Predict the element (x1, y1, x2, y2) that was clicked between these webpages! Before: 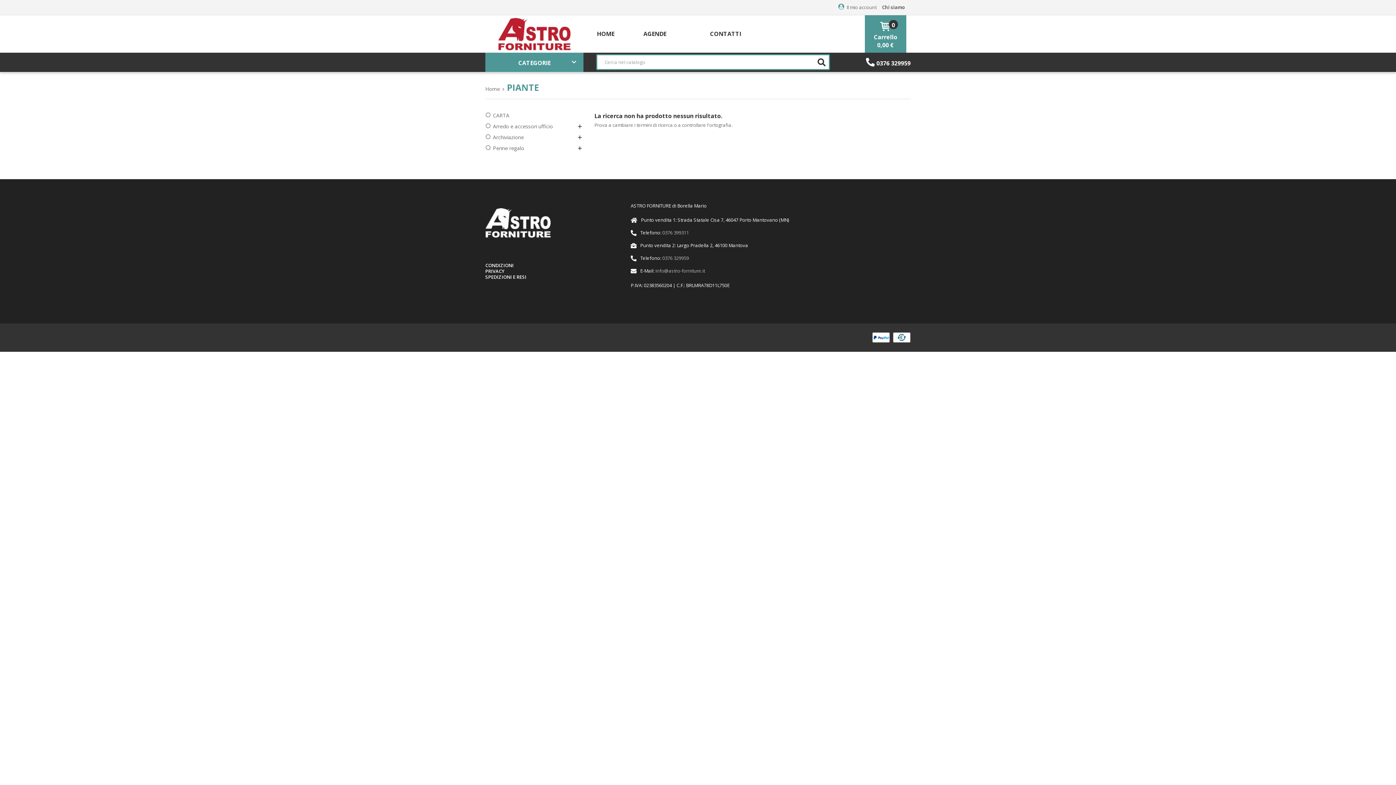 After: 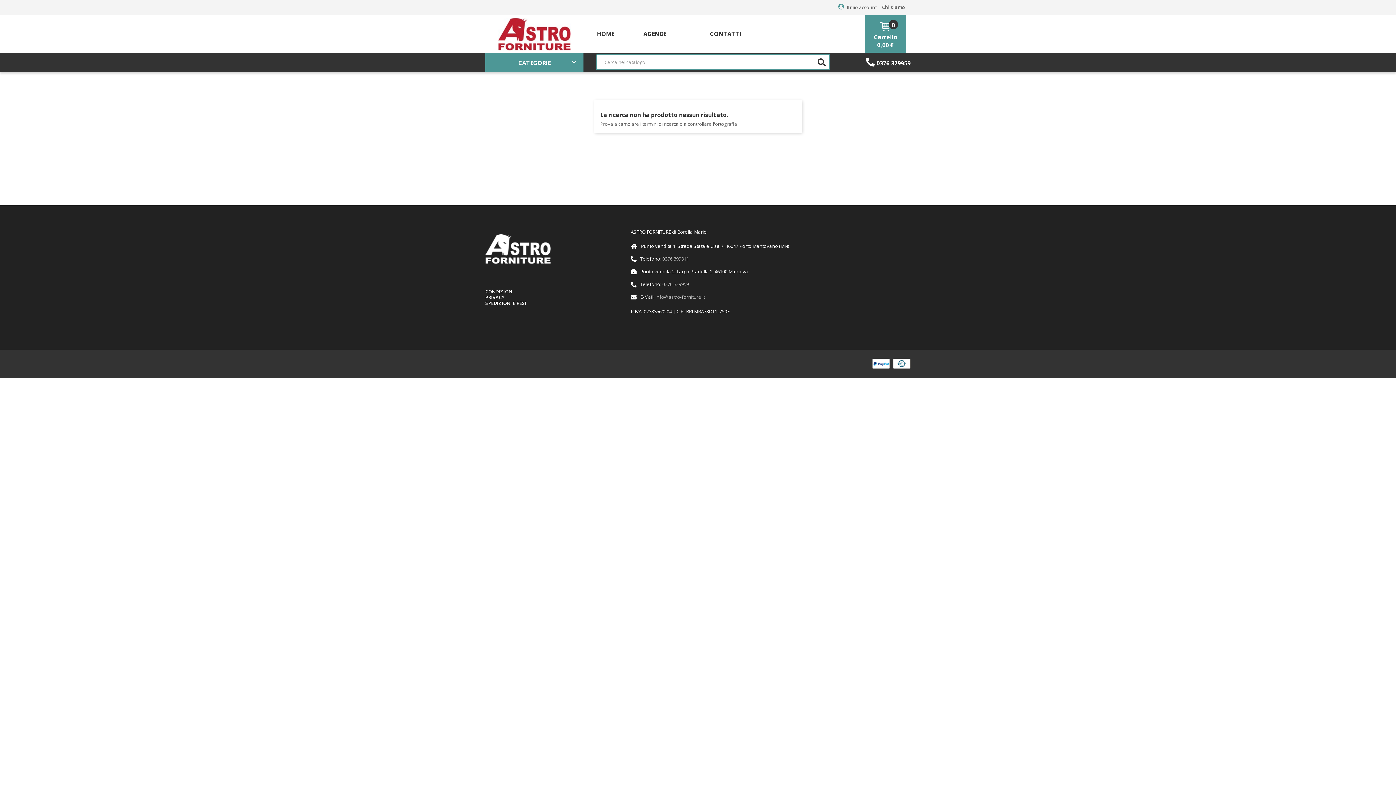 Action: bbox: (688, 22, 702, 45)